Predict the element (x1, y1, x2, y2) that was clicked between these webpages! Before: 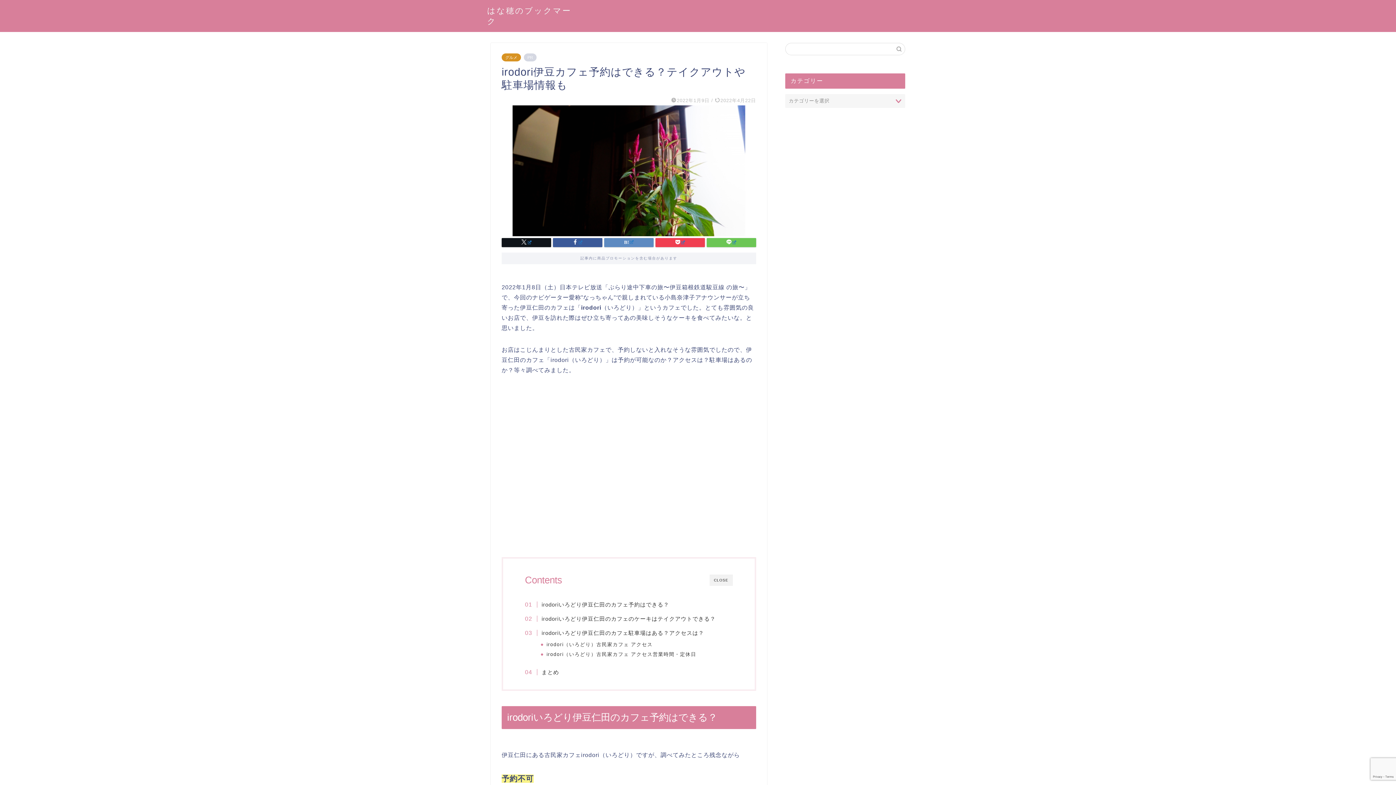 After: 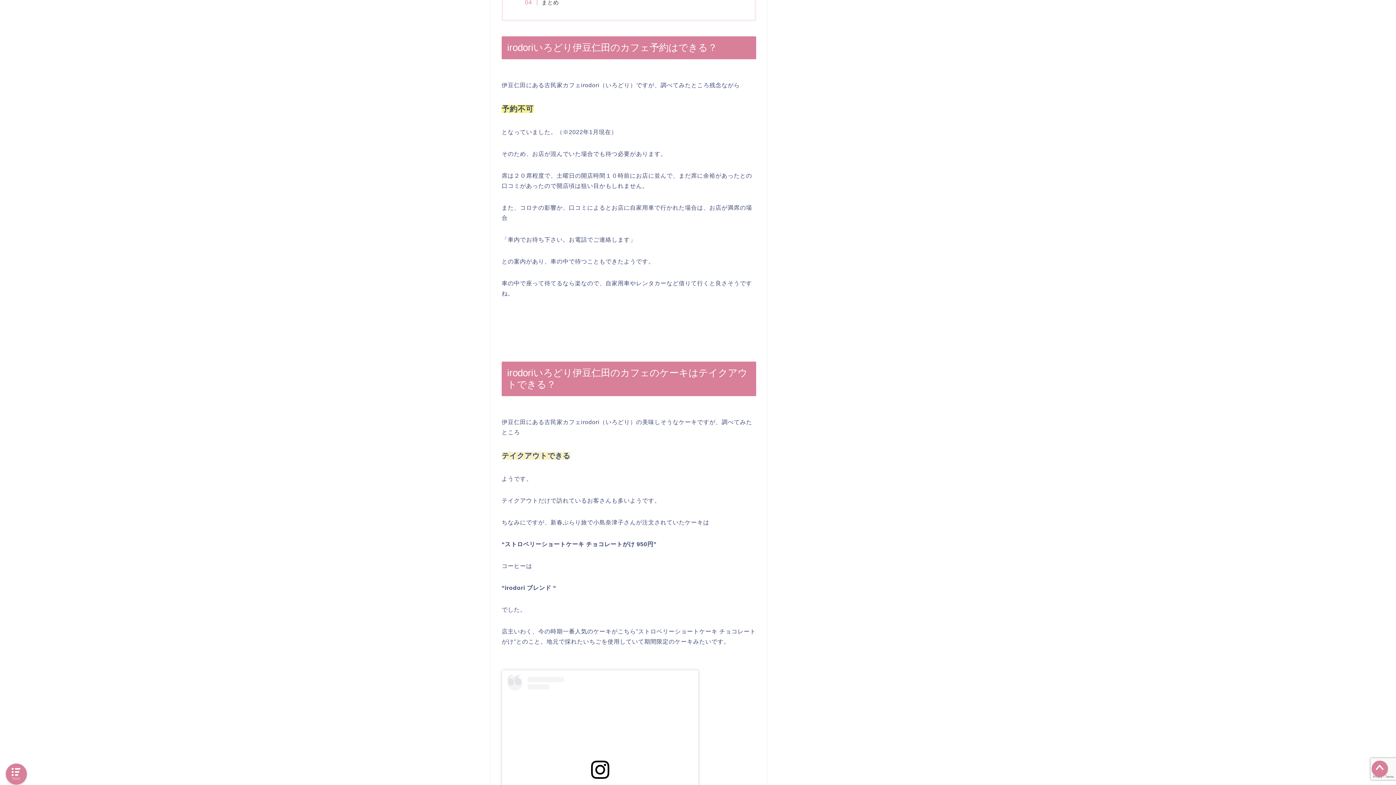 Action: bbox: (532, 600, 669, 609) label: irodoriいろどり伊豆仁田のカフェ予約はできる？